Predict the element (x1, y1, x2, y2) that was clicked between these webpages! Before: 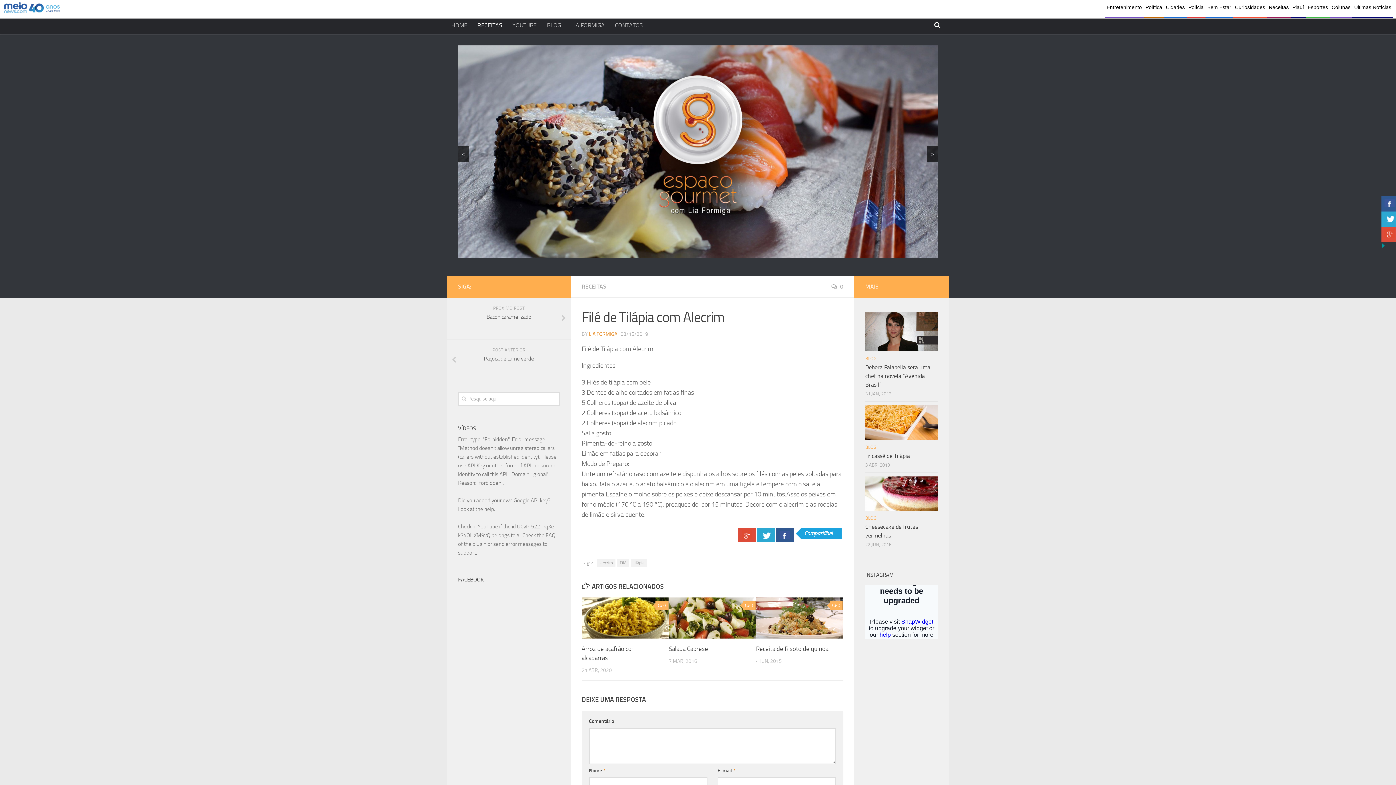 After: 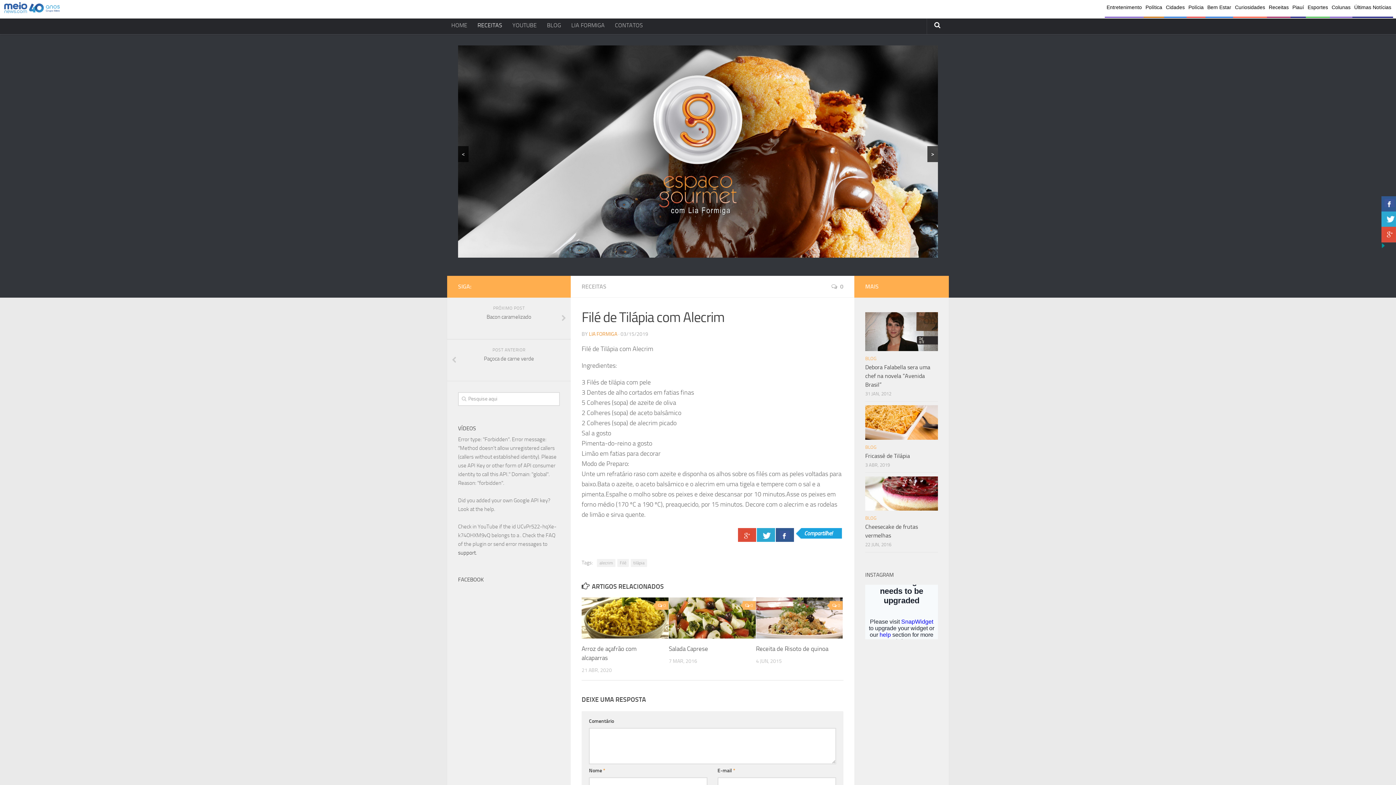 Action: label: support bbox: (458, 549, 476, 556)